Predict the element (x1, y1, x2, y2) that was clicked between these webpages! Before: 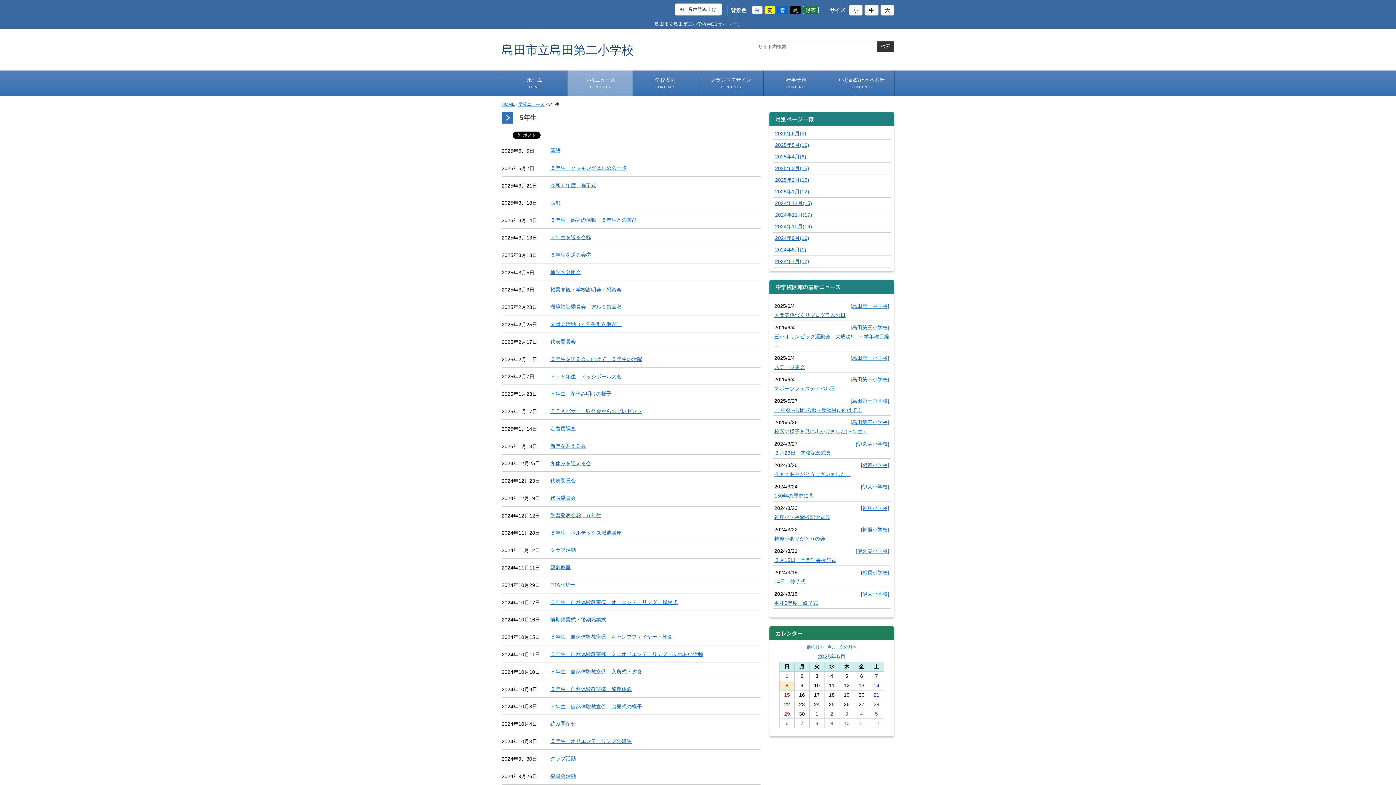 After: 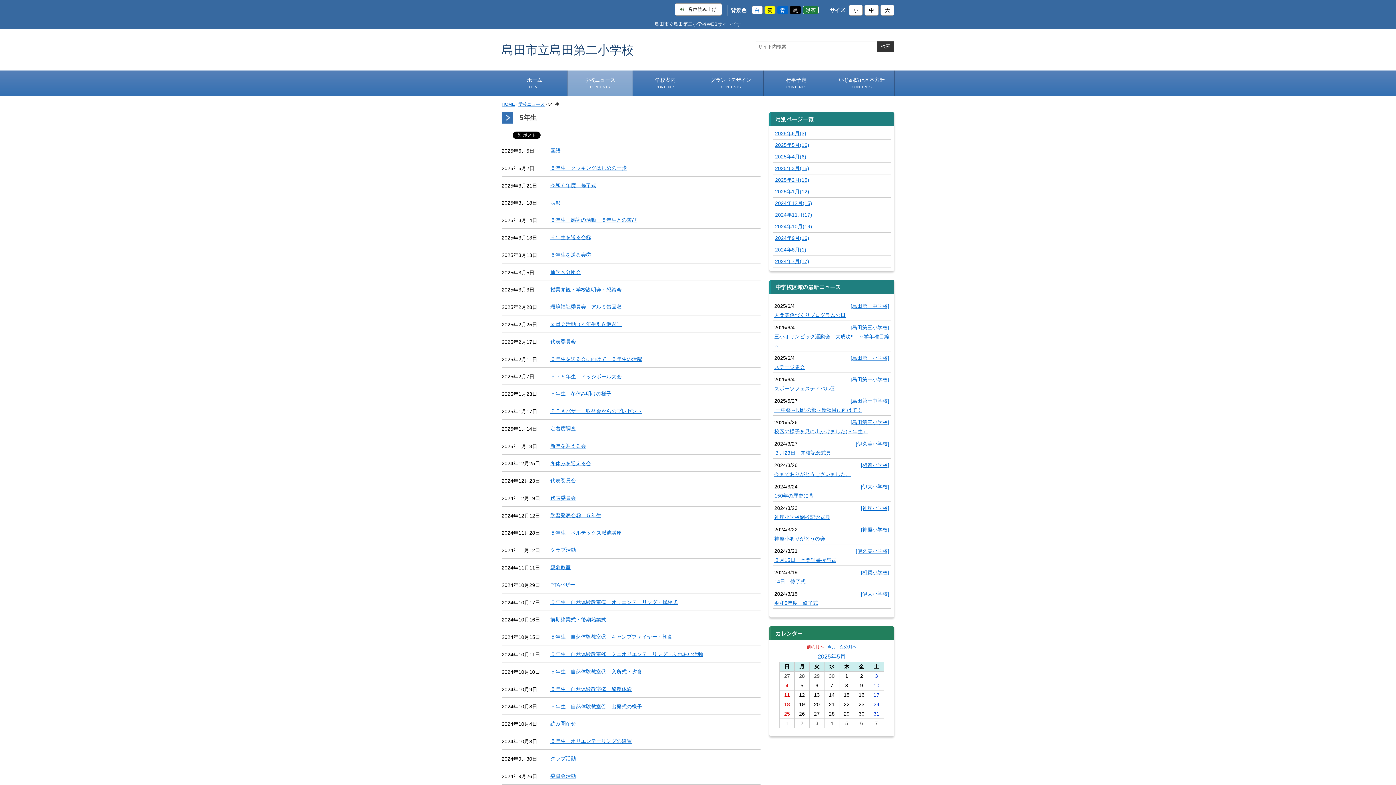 Action: bbox: (806, 644, 824, 649) label: 前の月へ